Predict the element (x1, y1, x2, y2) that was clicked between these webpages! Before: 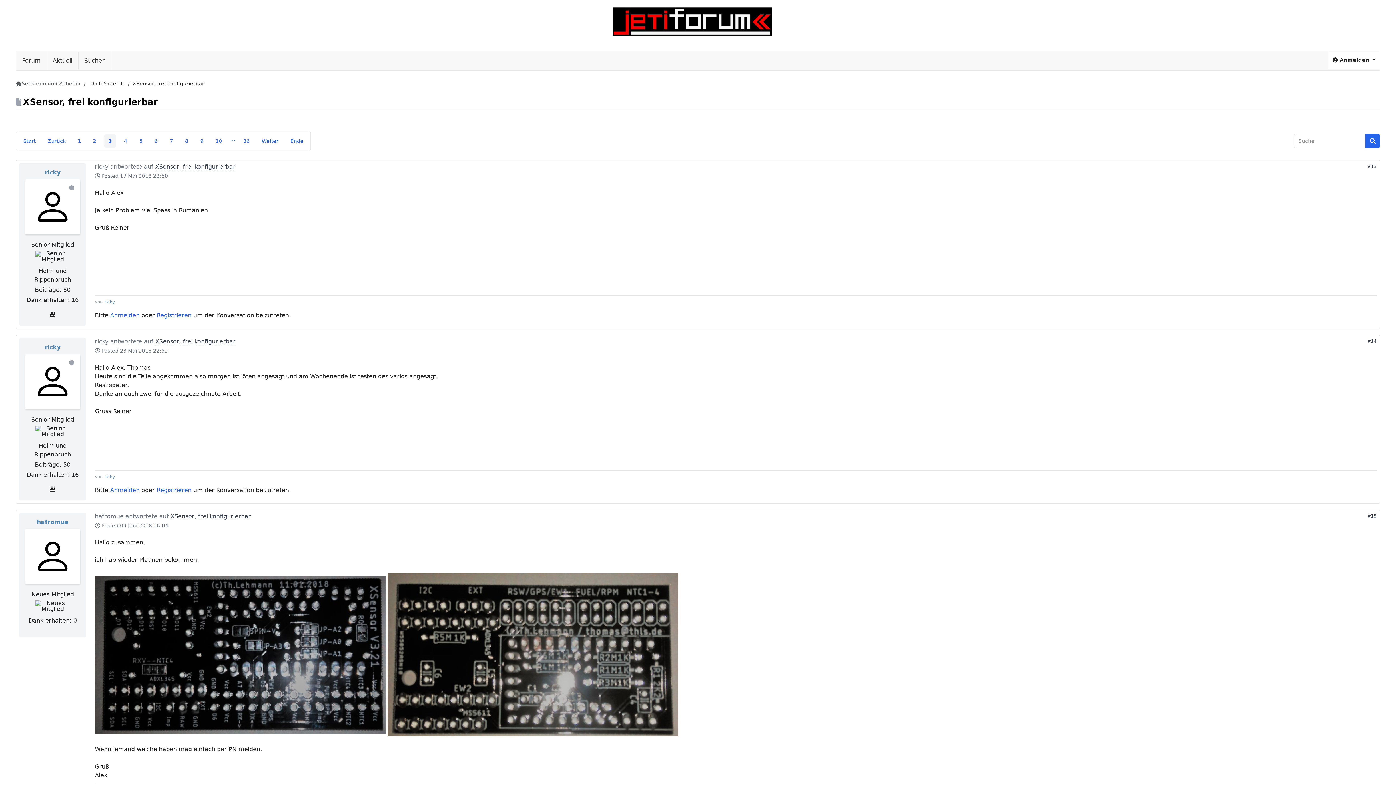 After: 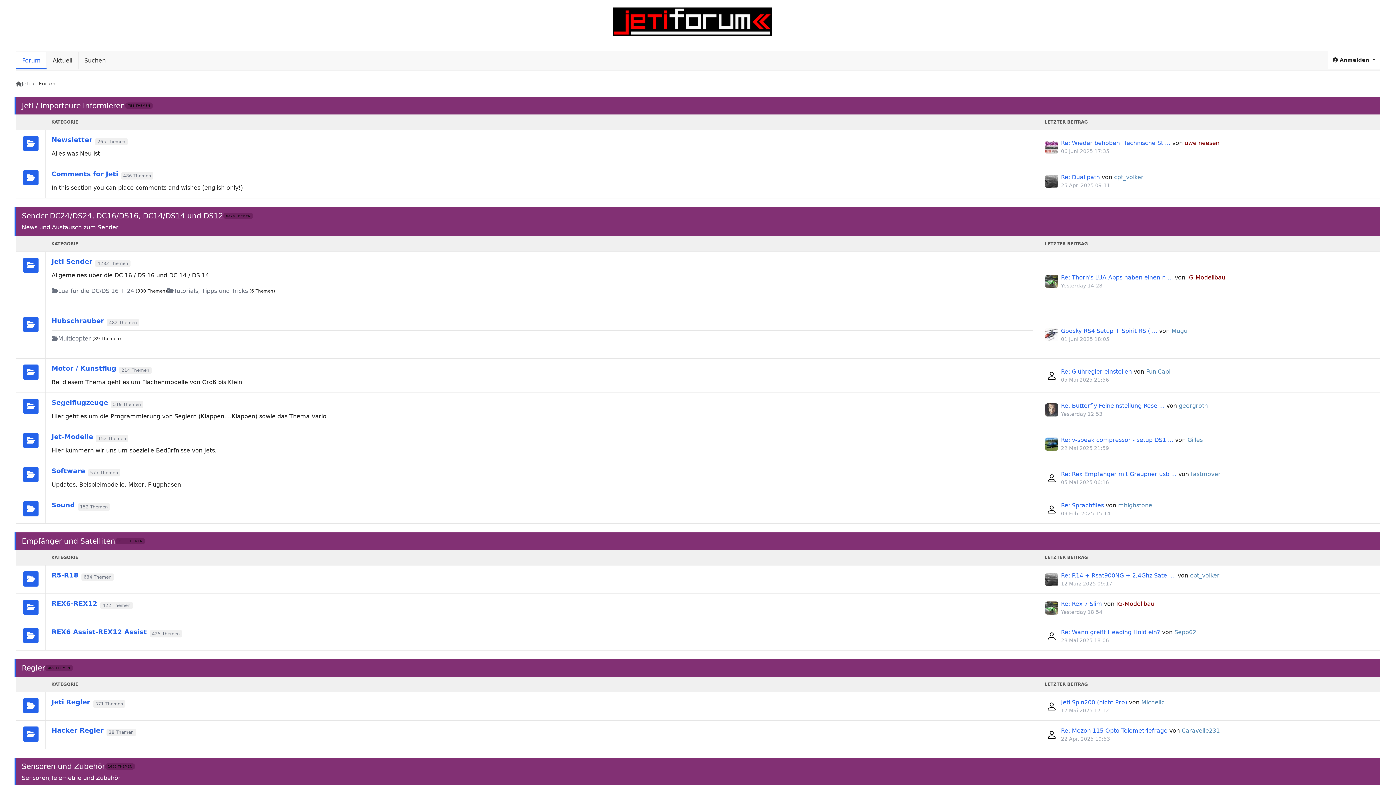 Action: bbox: (68, 185, 74, 190) label: Offline